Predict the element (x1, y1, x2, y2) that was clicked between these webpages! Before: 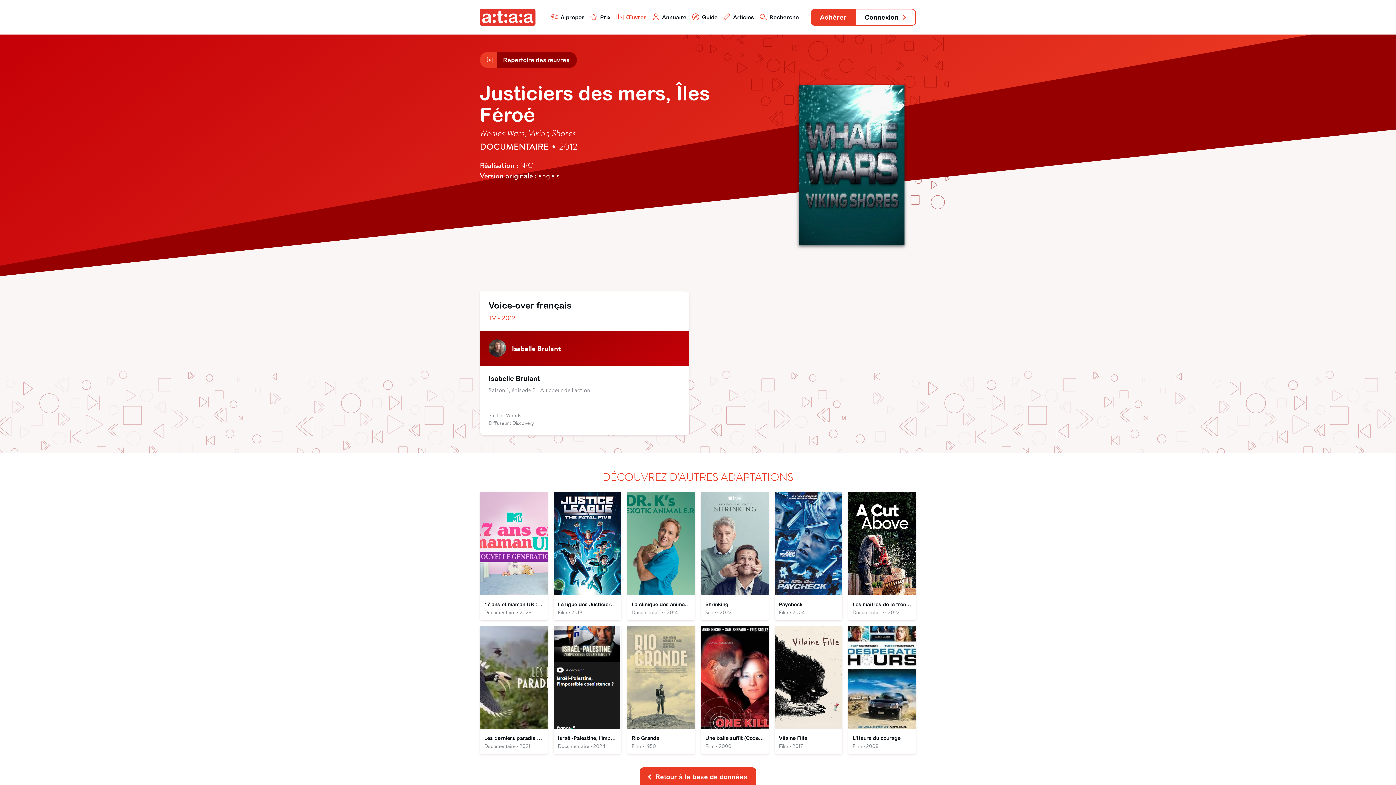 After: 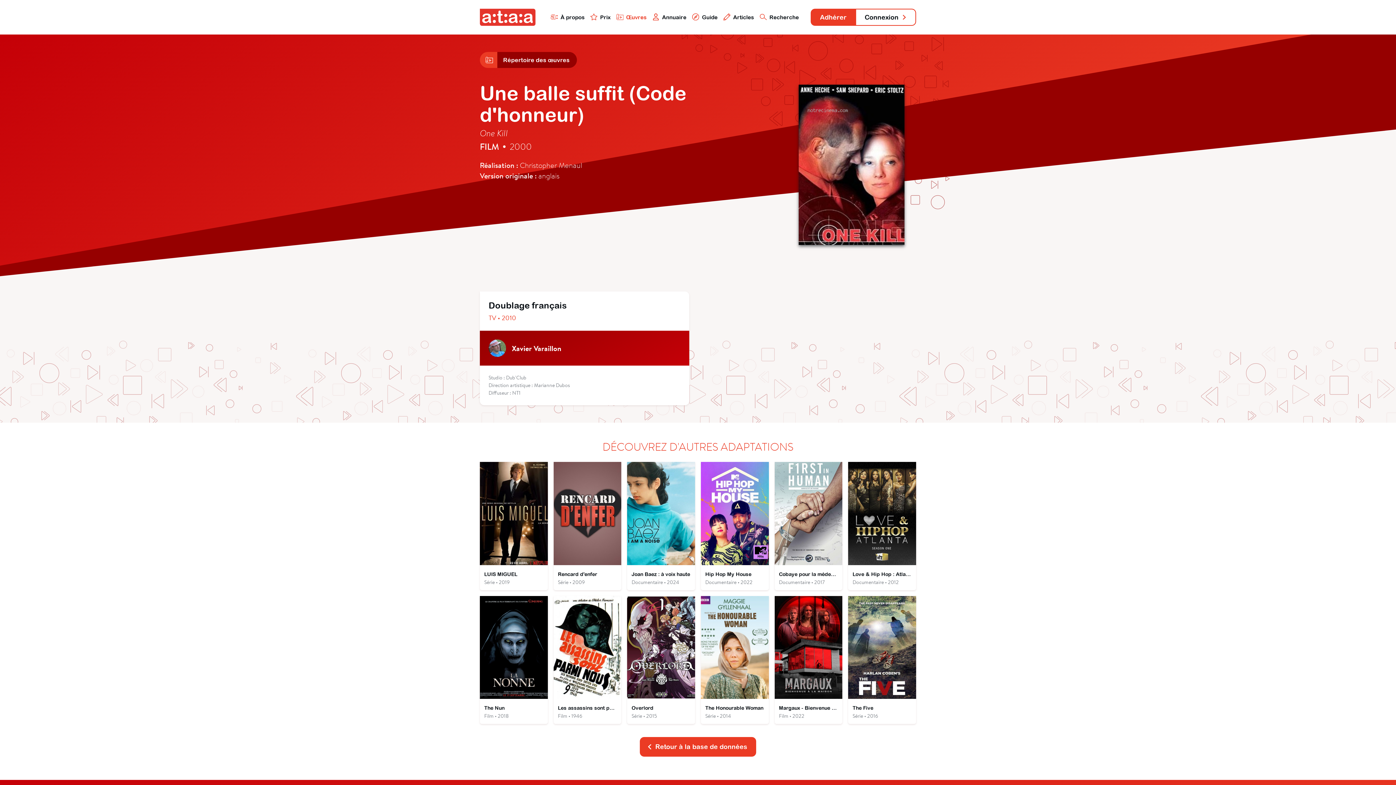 Action: label: Une balle suffit (Code d'honneur)
Film • 2000 bbox: (701, 626, 768, 754)